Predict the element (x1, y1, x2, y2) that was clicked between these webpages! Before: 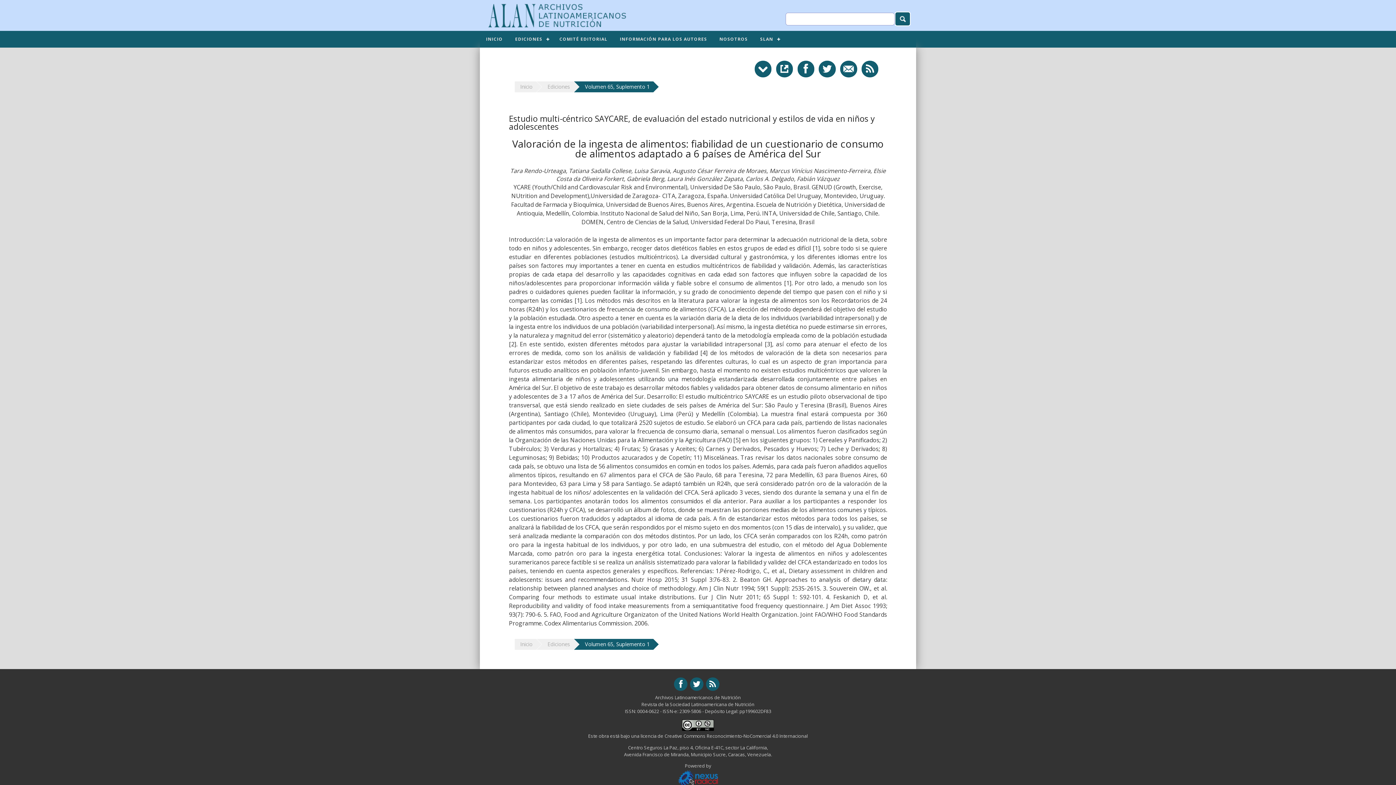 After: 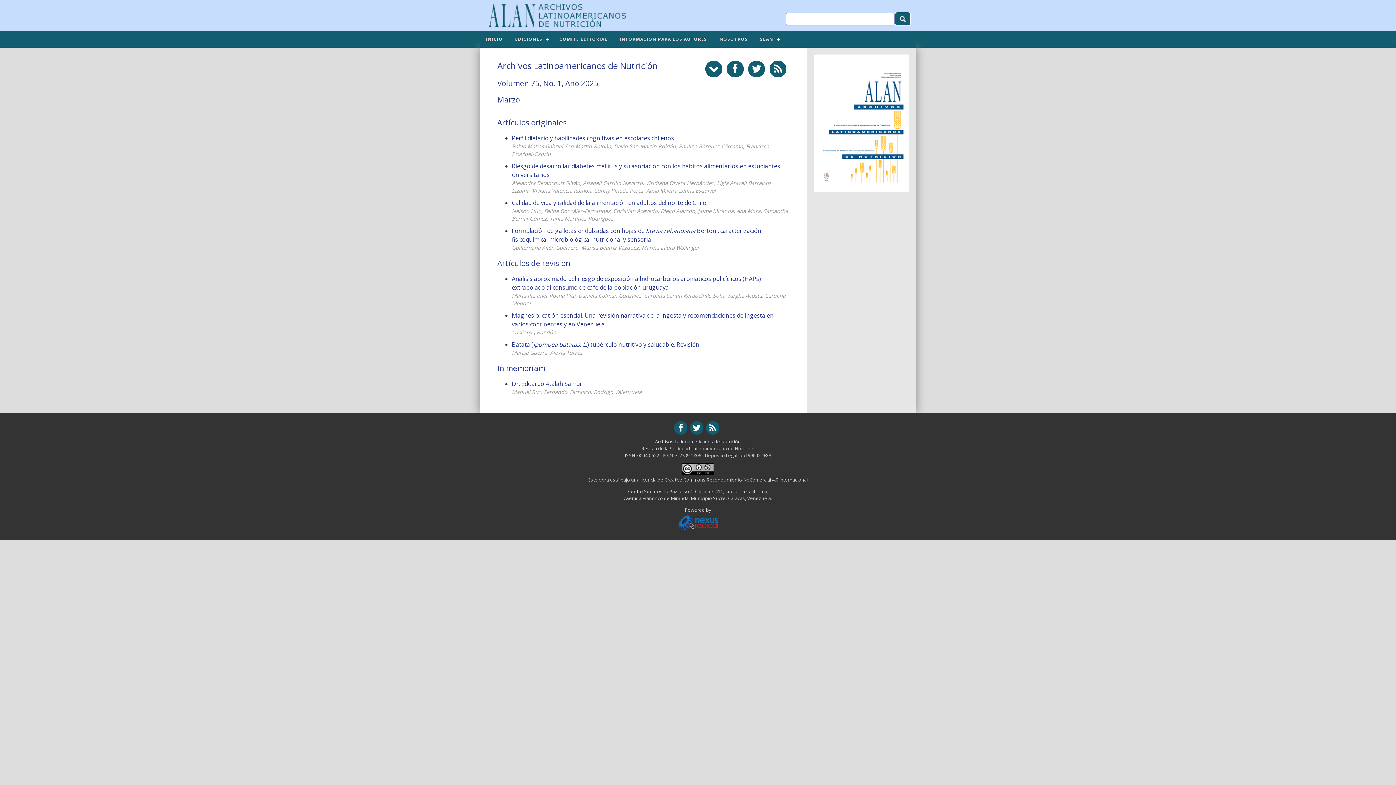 Action: label: Inicio bbox: (514, 81, 536, 92)